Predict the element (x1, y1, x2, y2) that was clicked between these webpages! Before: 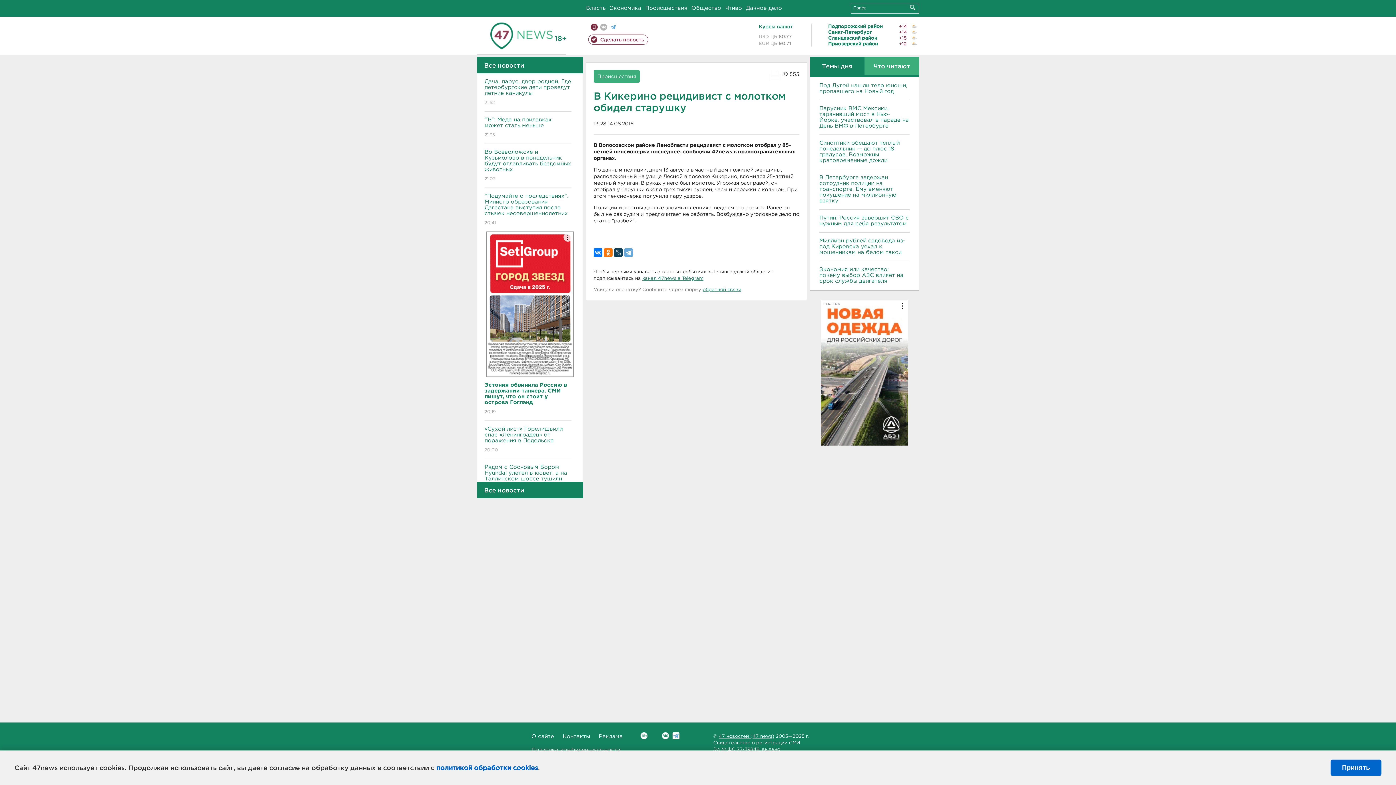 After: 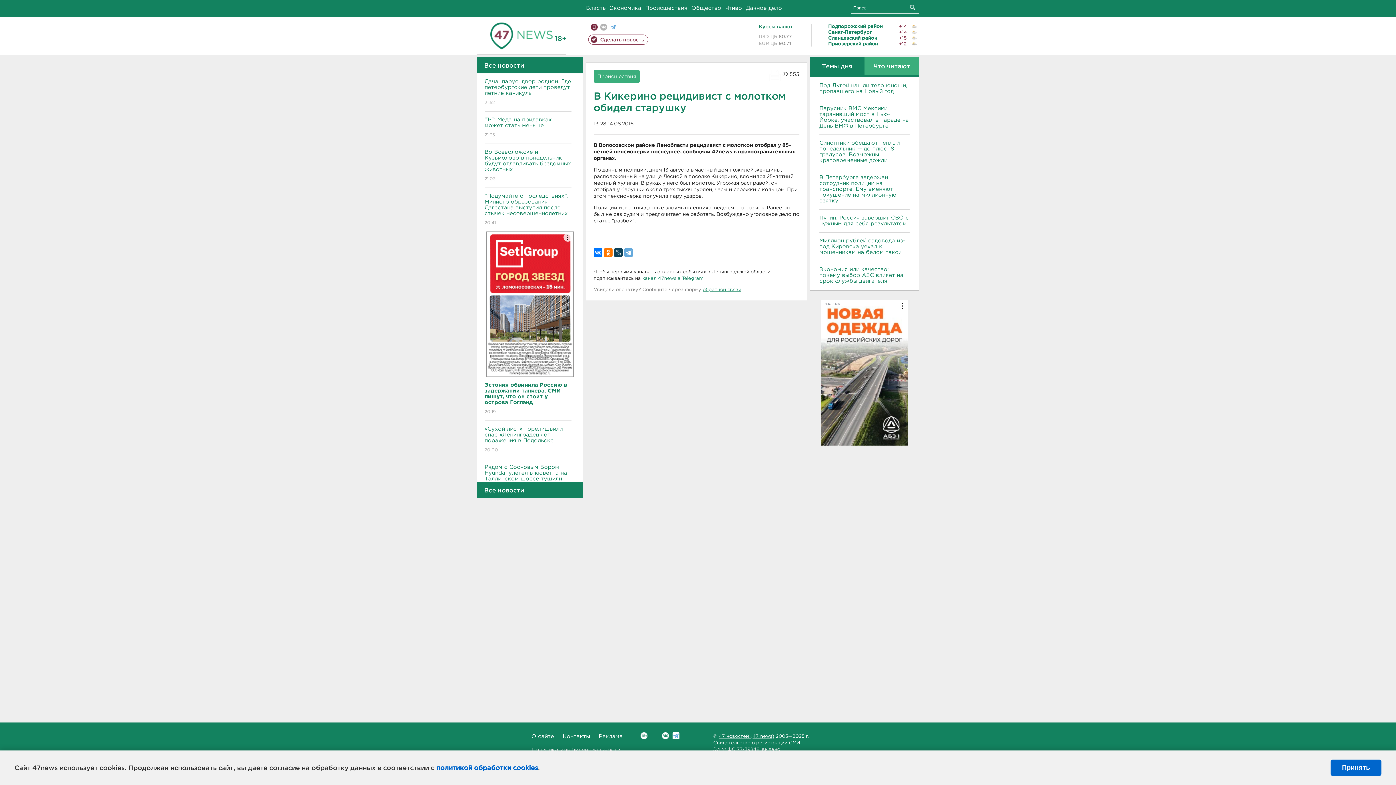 Action: bbox: (642, 276, 703, 280) label: канал 47news в Telegram